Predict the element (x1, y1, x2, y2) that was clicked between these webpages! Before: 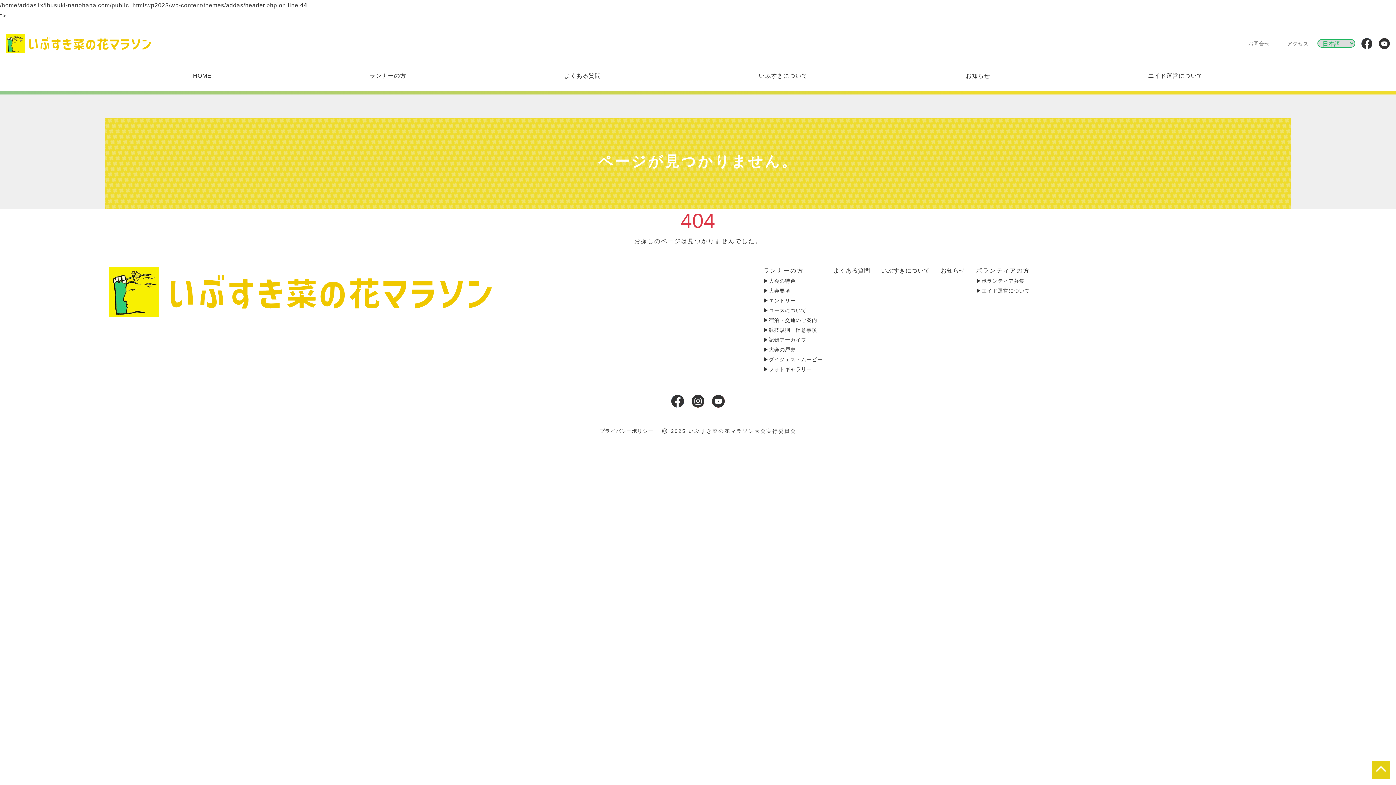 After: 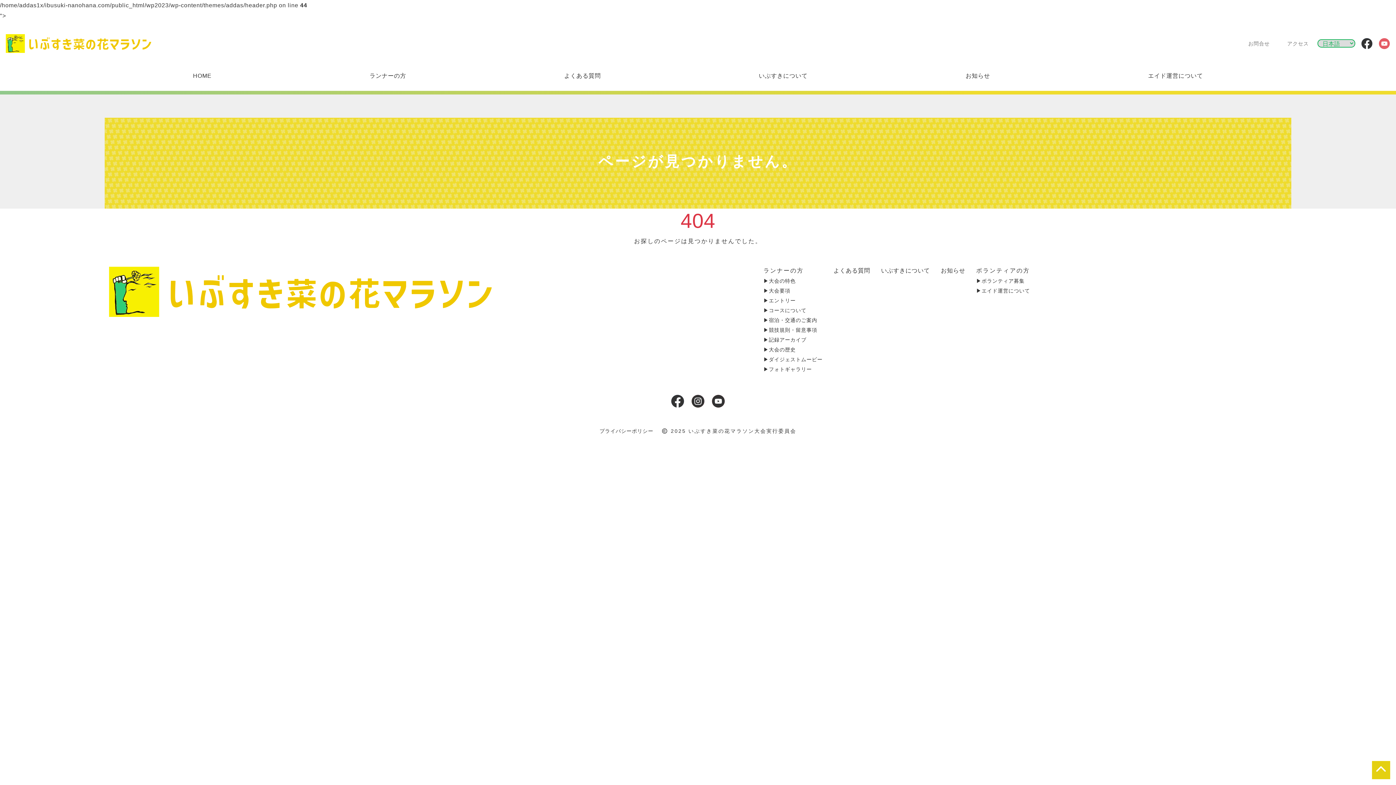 Action: bbox: (1378, 32, 1390, 54)